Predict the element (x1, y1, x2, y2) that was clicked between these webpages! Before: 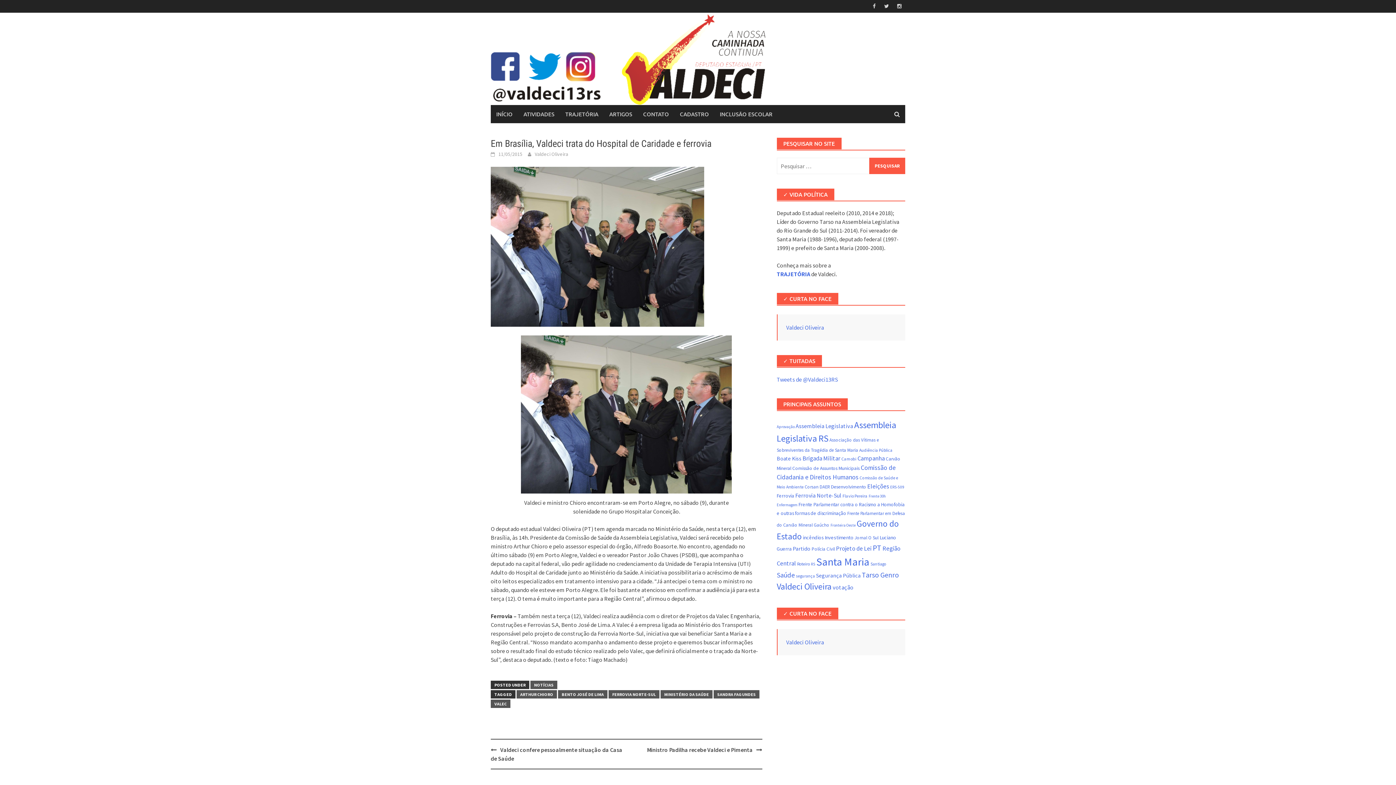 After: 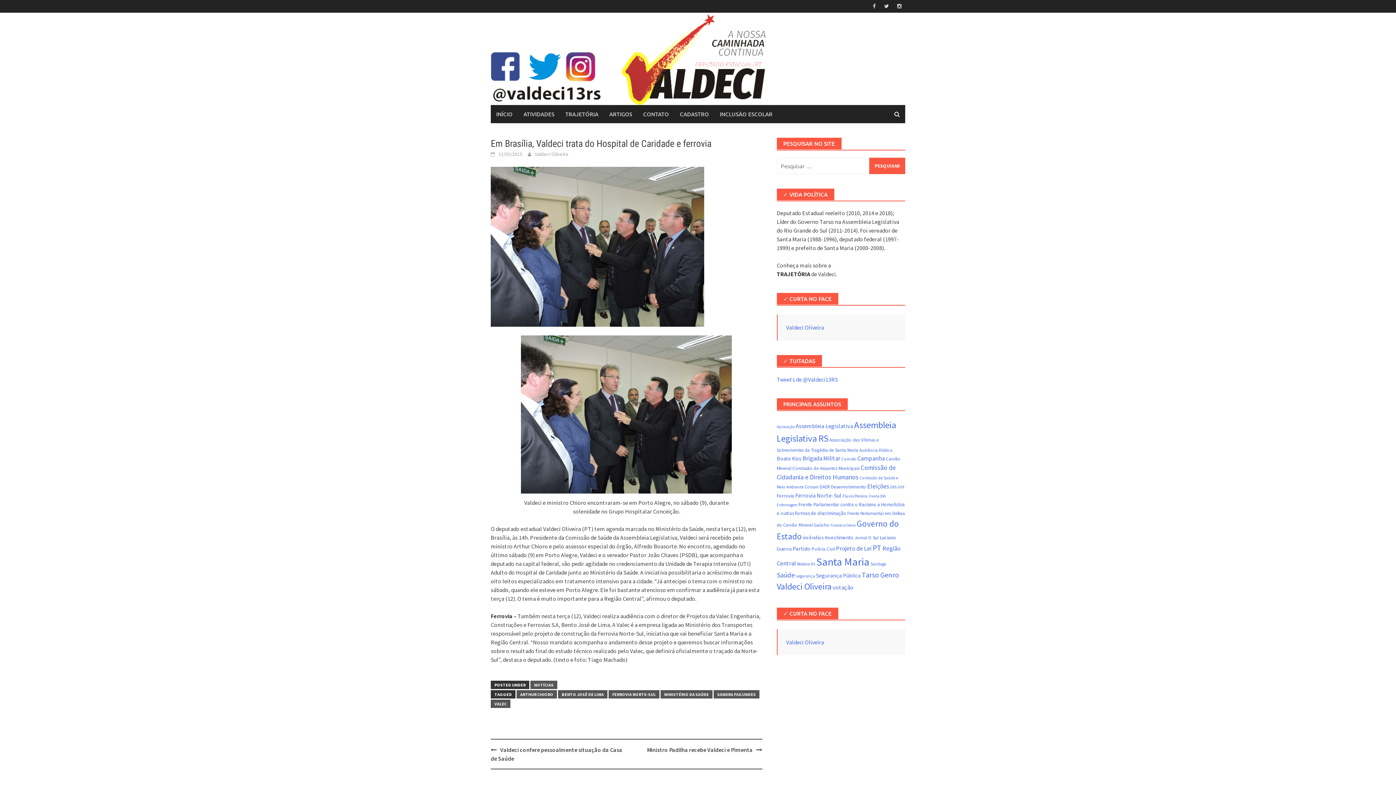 Action: label: TRAJETÓRIA bbox: (776, 270, 810, 277)